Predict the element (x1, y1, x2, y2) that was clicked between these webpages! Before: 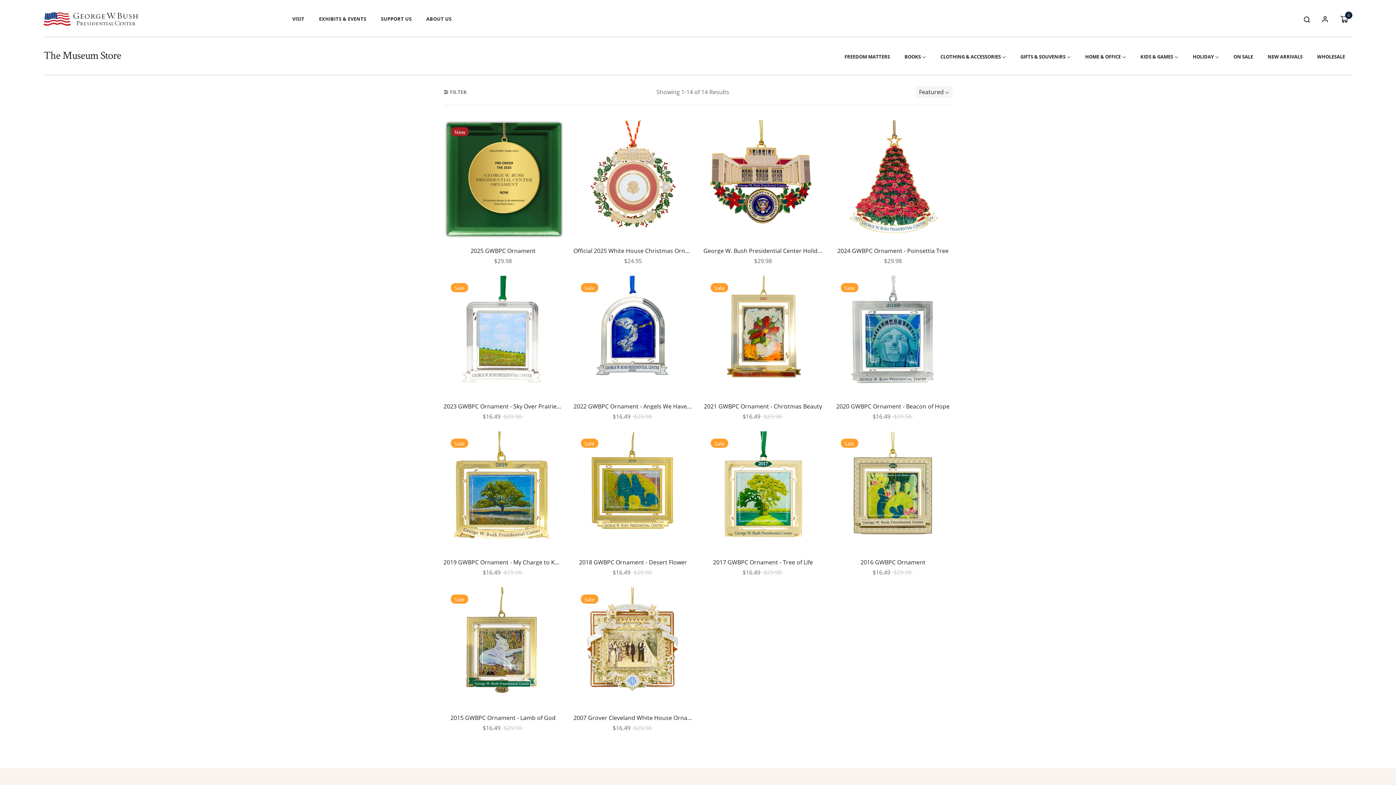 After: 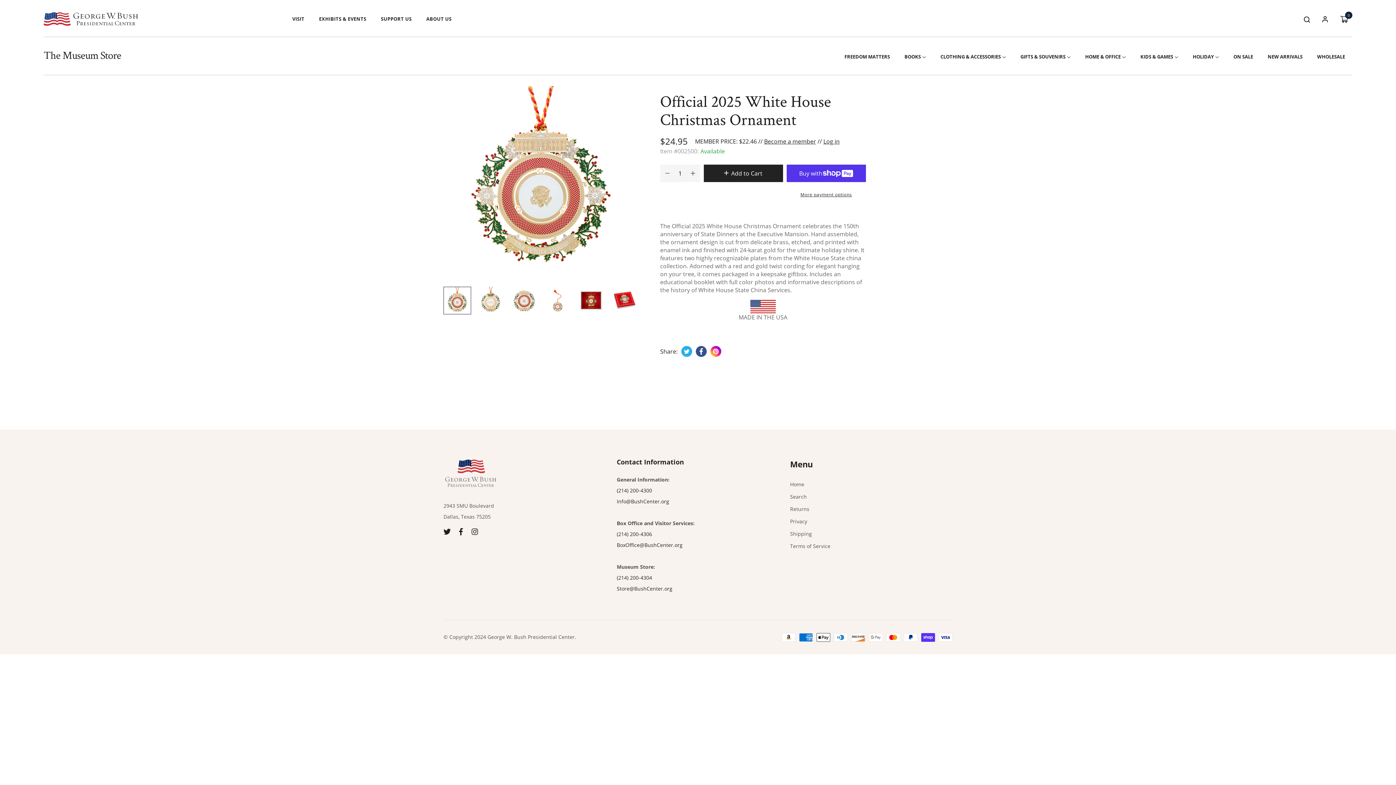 Action: bbox: (573, 247, 692, 254) label: Official 2025 White House Christmas Ornament